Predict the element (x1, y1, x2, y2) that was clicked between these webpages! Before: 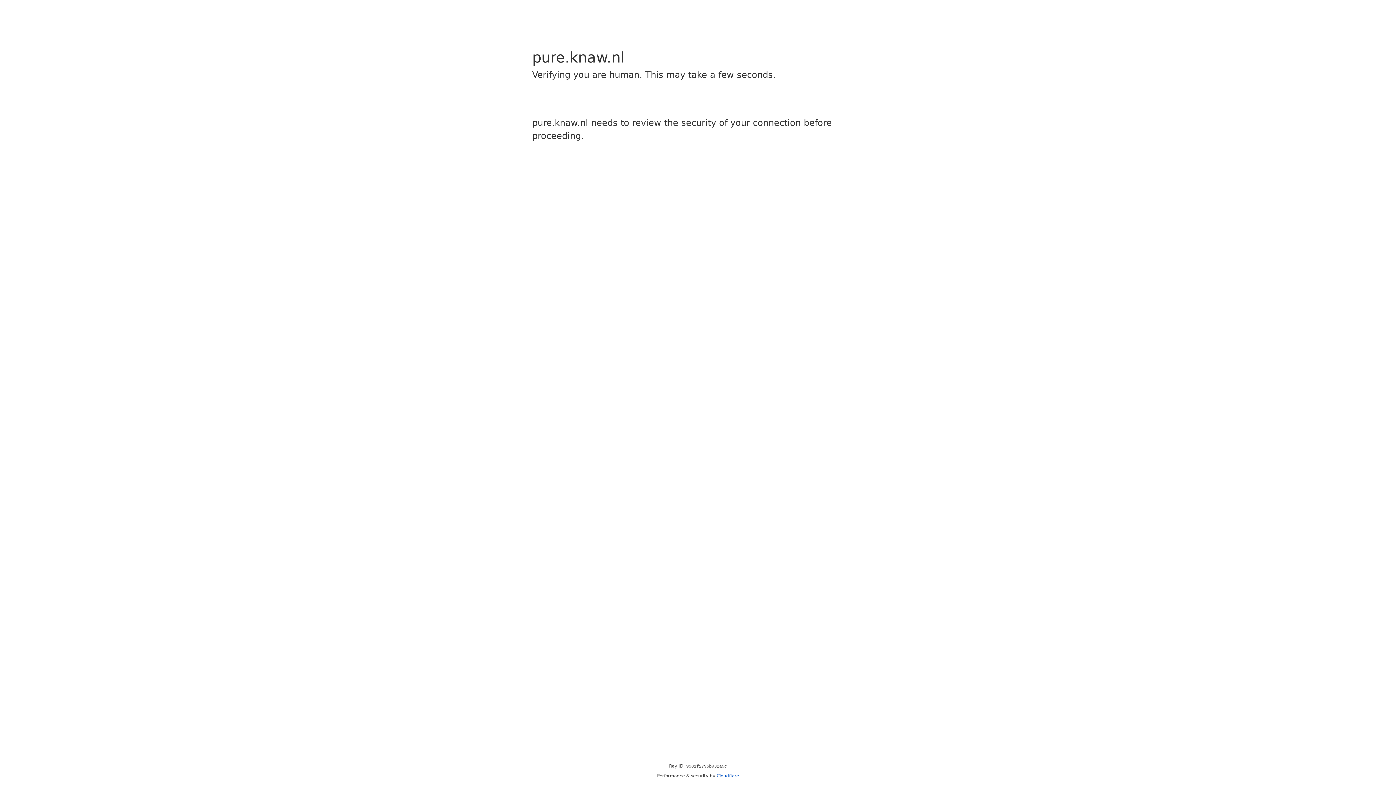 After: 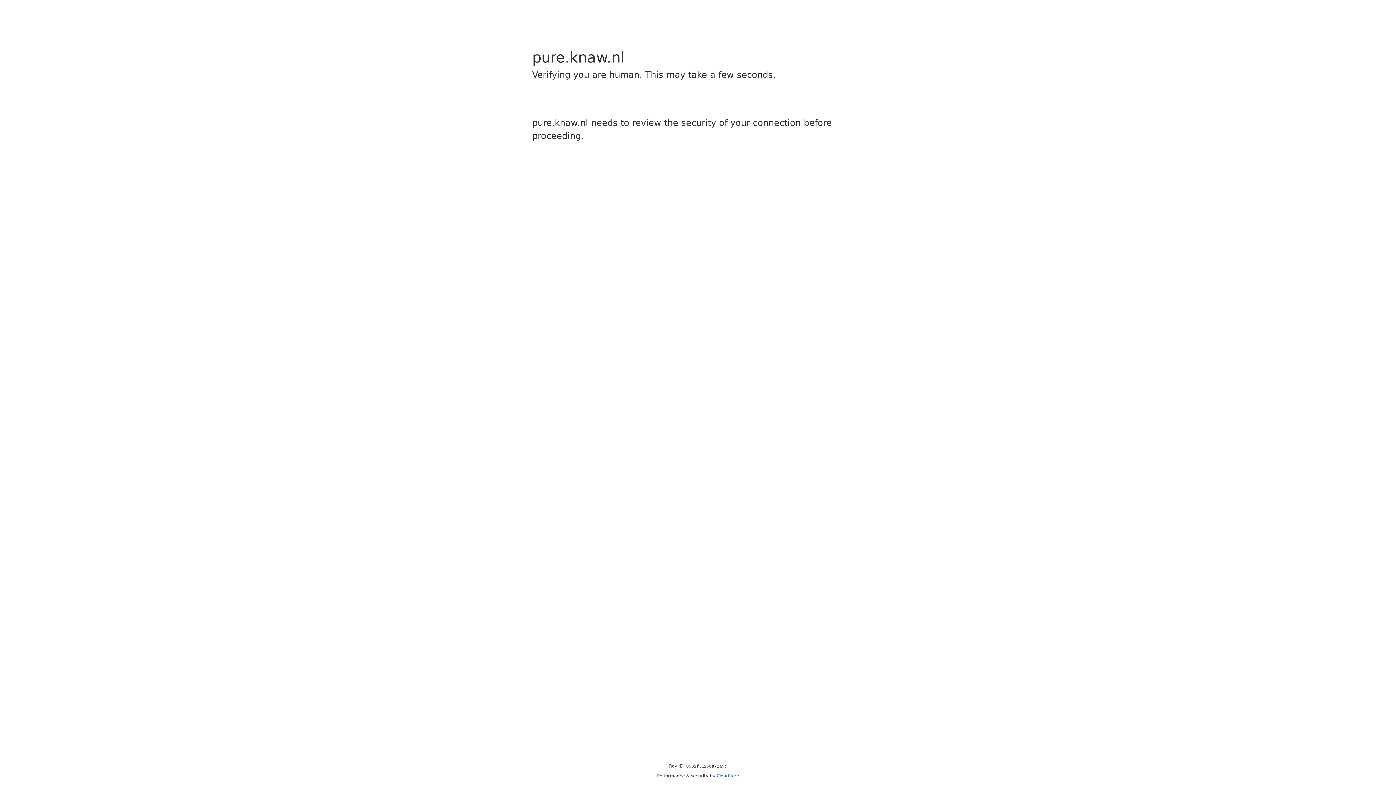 Action: label: Cloudflare bbox: (716, 773, 739, 778)